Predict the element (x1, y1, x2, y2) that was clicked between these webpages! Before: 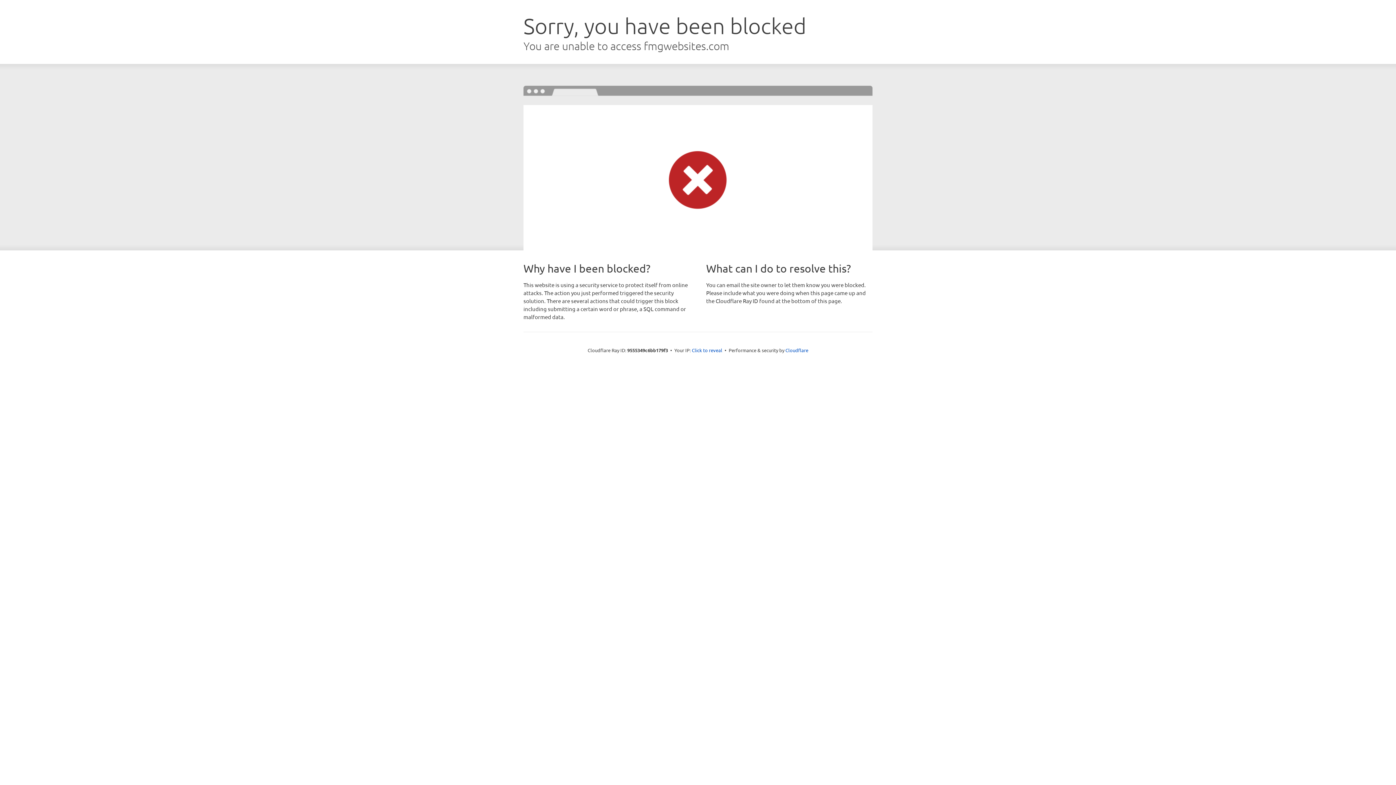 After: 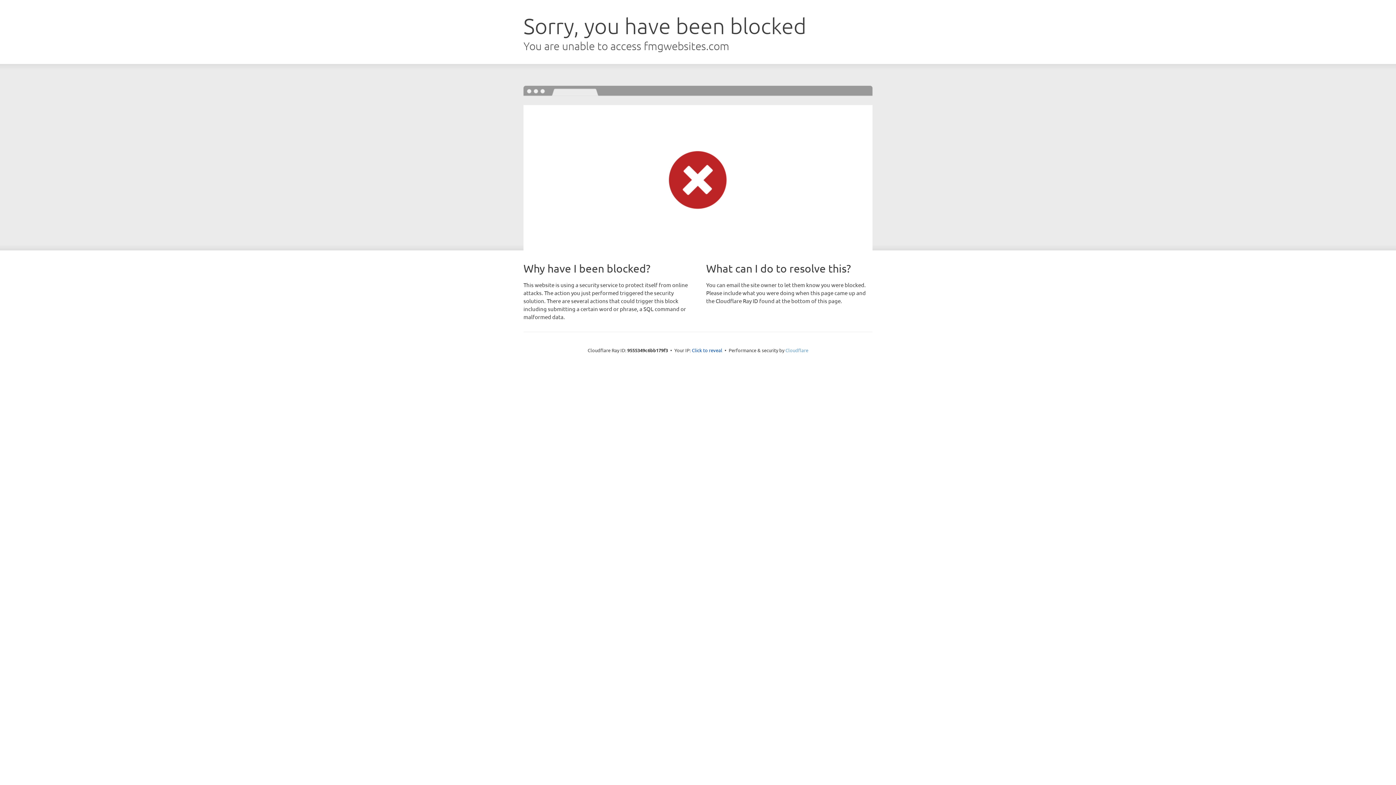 Action: label: Cloudflare bbox: (785, 347, 808, 353)